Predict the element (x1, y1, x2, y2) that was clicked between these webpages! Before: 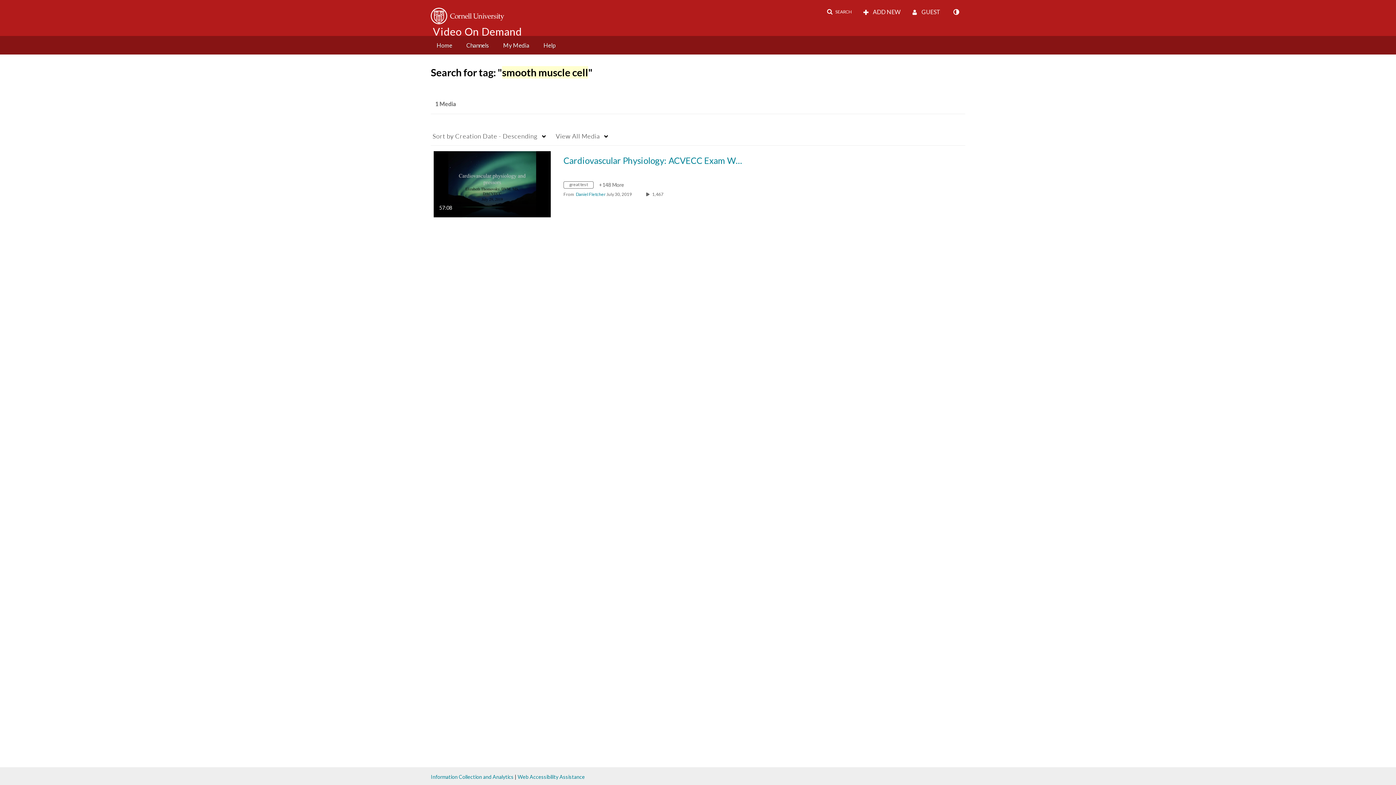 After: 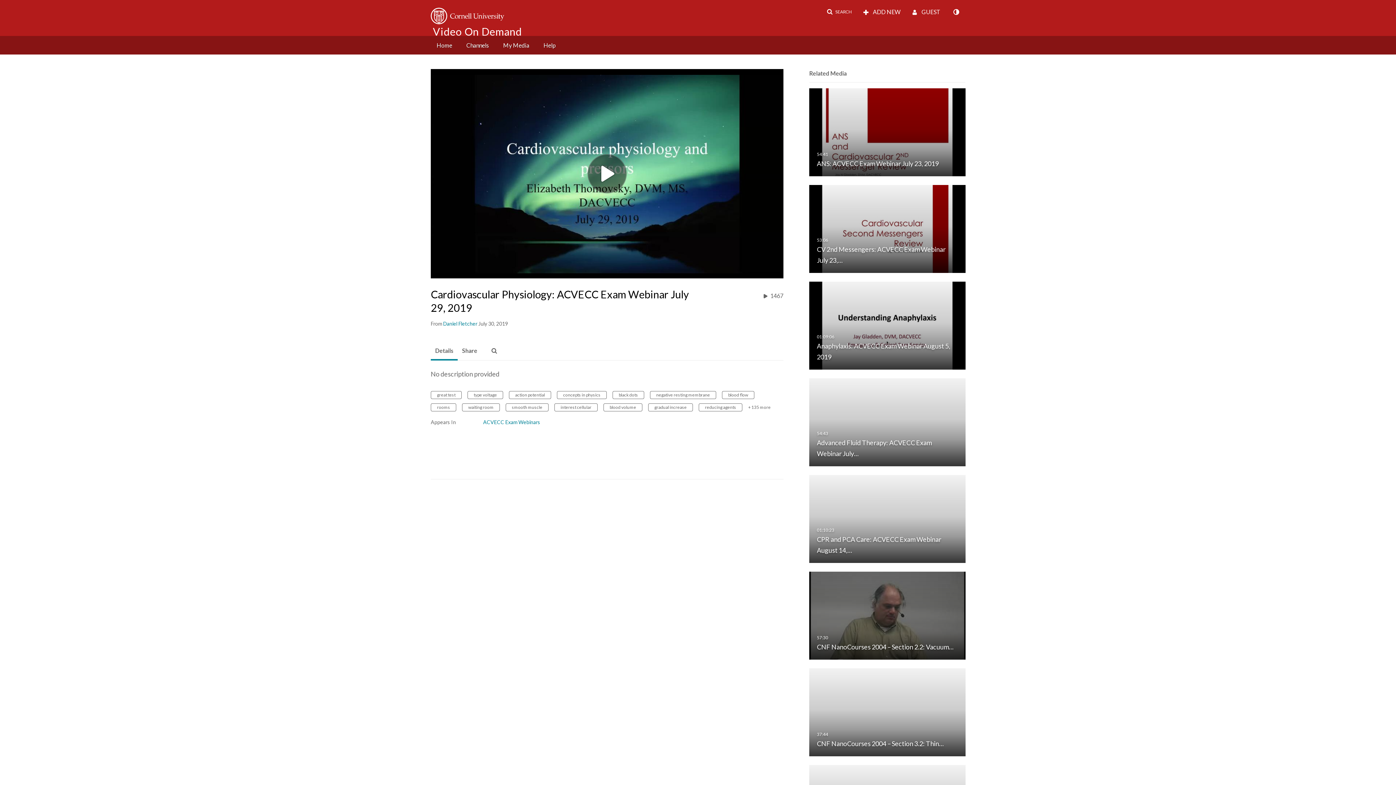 Action: label: Cardiovascular Physiology: ACVECC Exam Webinar July 29, 2019 bbox: (563, 155, 745, 165)